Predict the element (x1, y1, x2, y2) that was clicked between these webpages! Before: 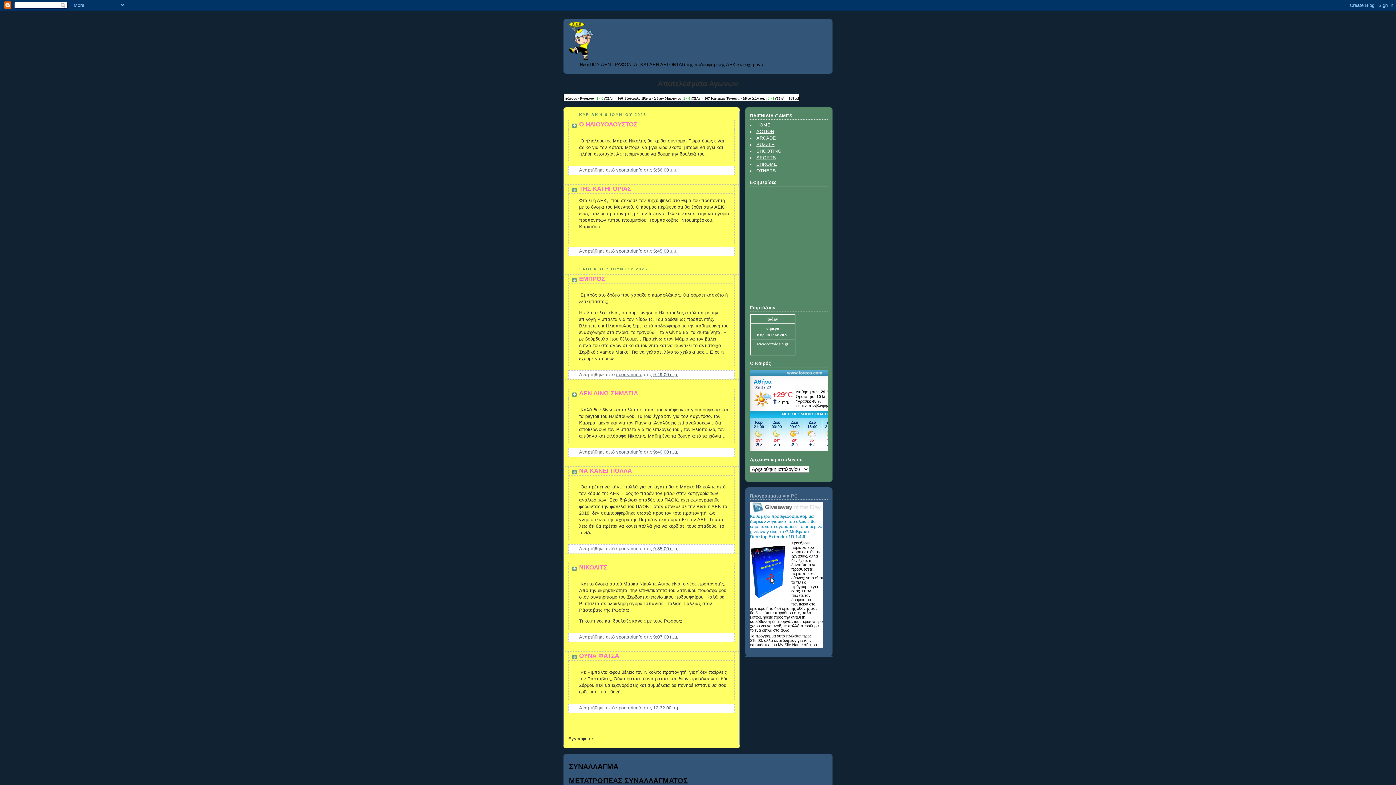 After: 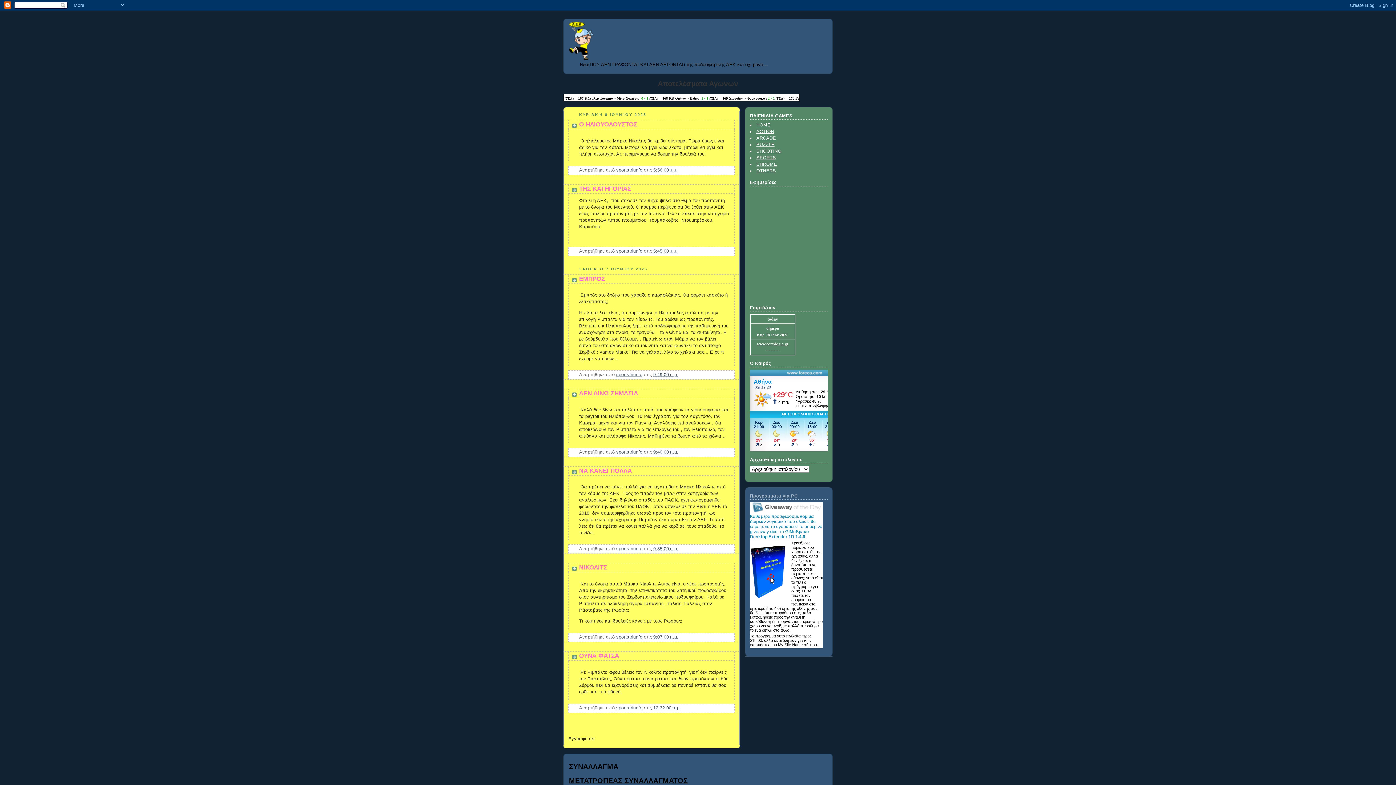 Action: bbox: (569, 21, 827, 60)